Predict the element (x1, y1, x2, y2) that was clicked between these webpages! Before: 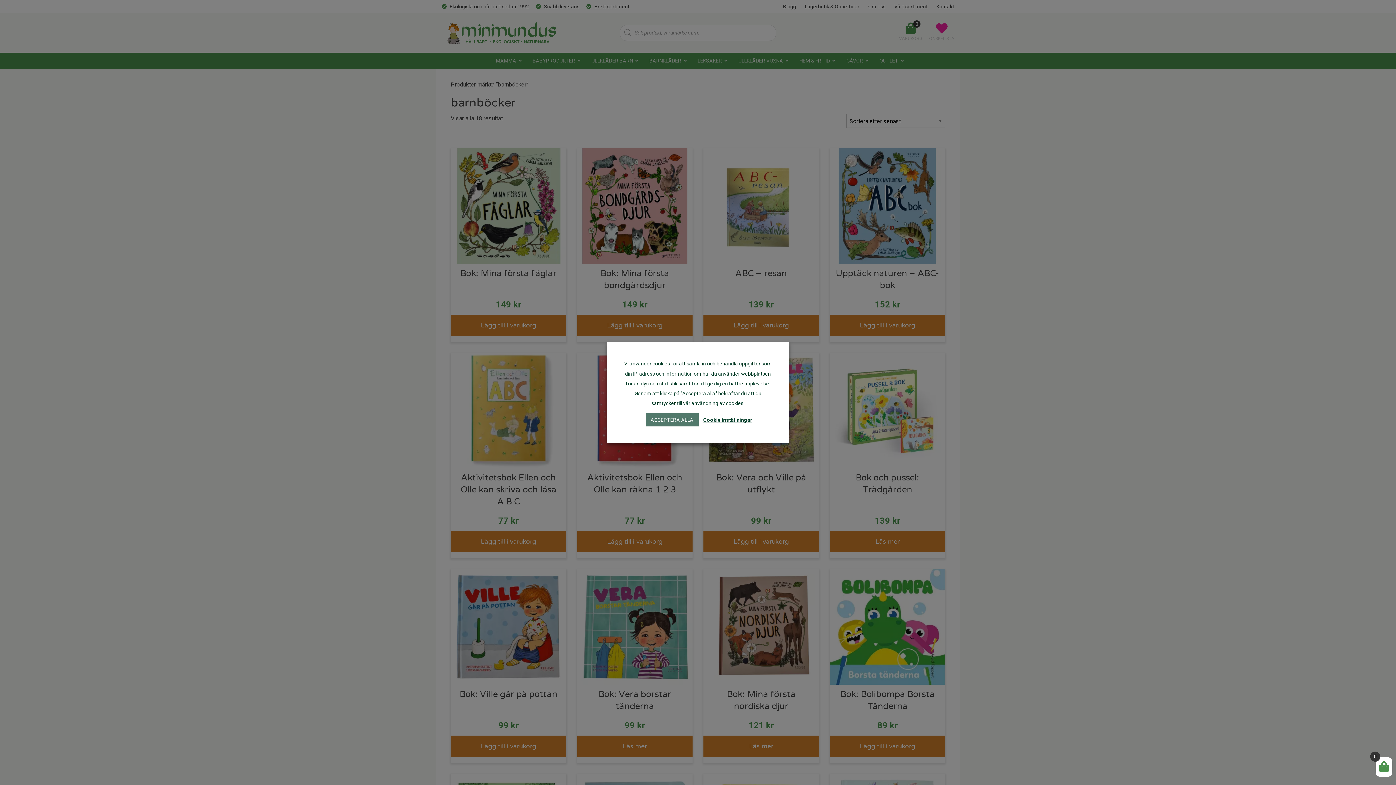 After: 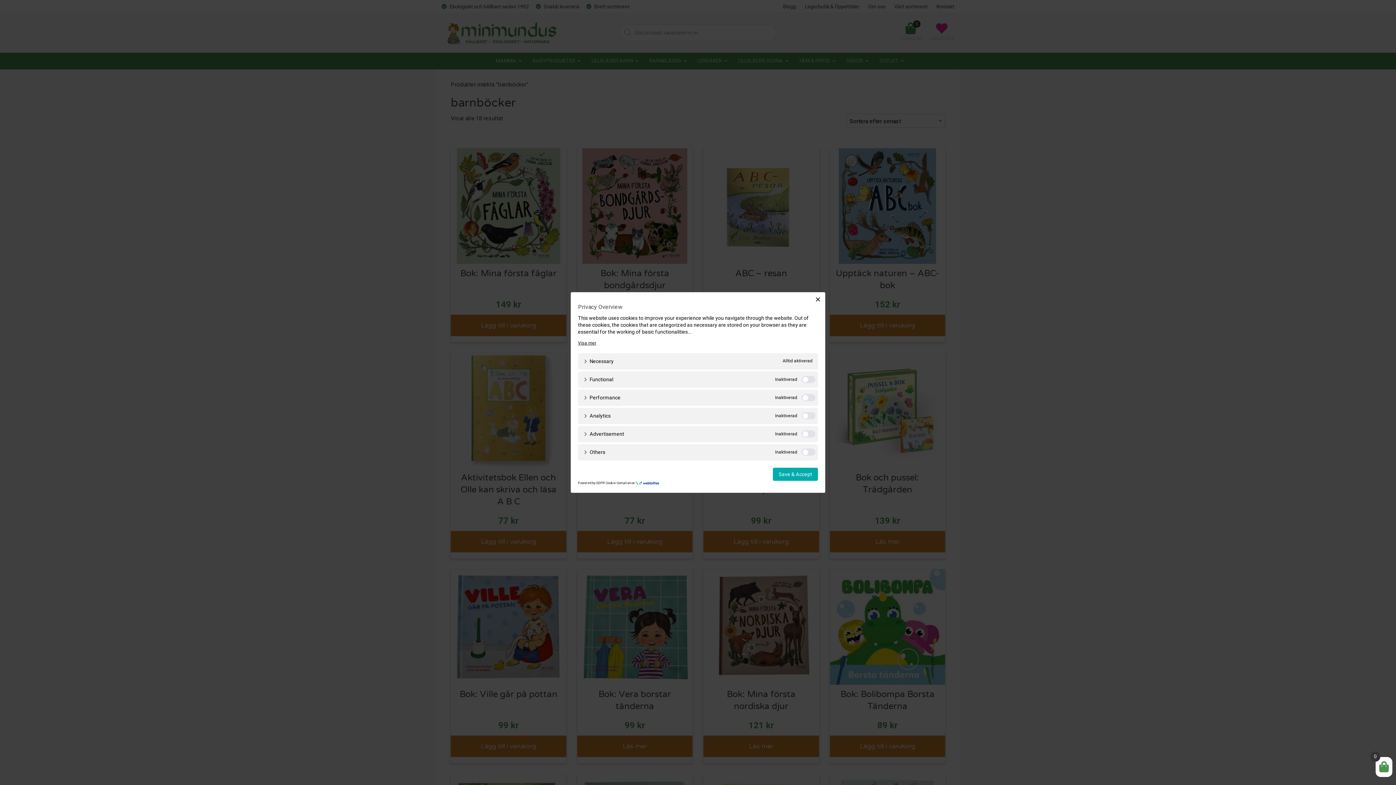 Action: bbox: (701, 415, 754, 424) label: Cookie inställningar